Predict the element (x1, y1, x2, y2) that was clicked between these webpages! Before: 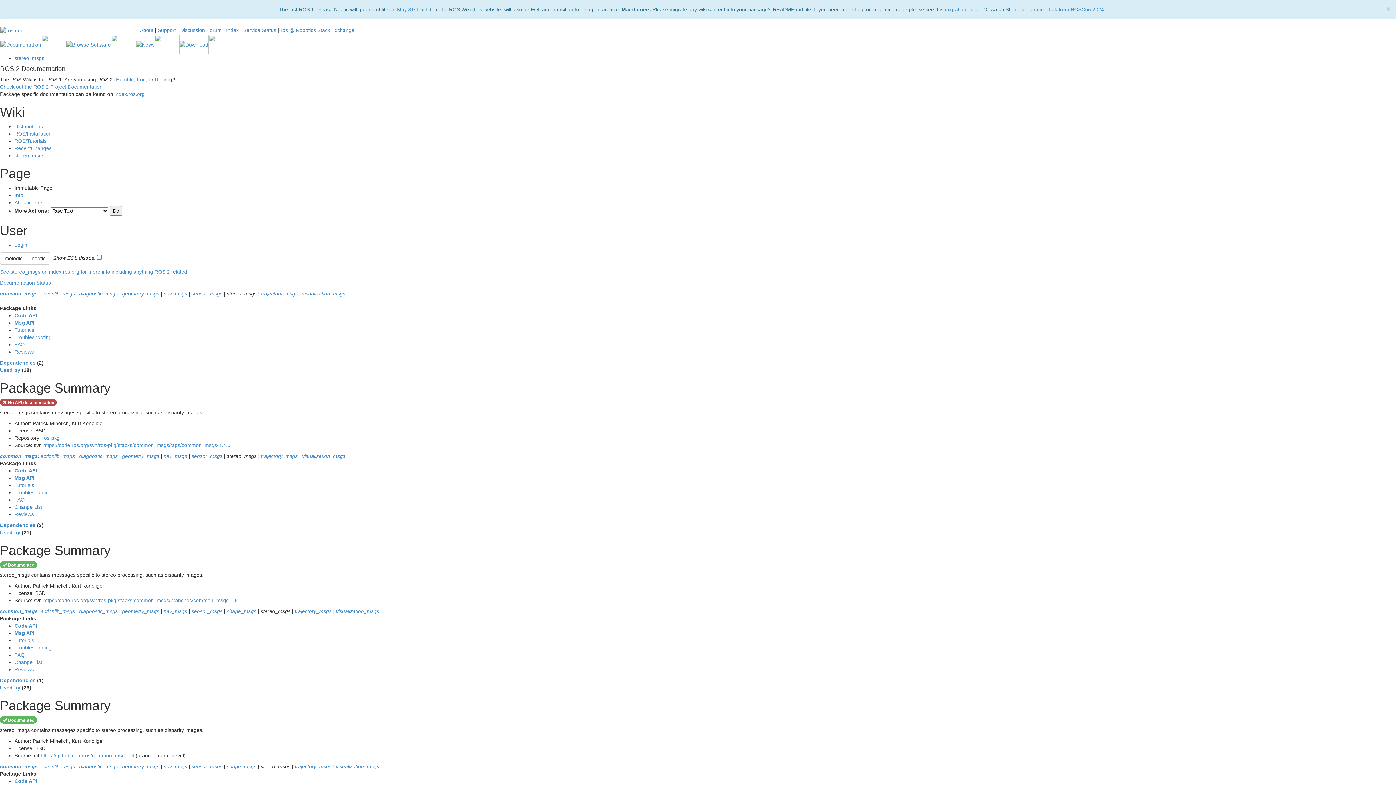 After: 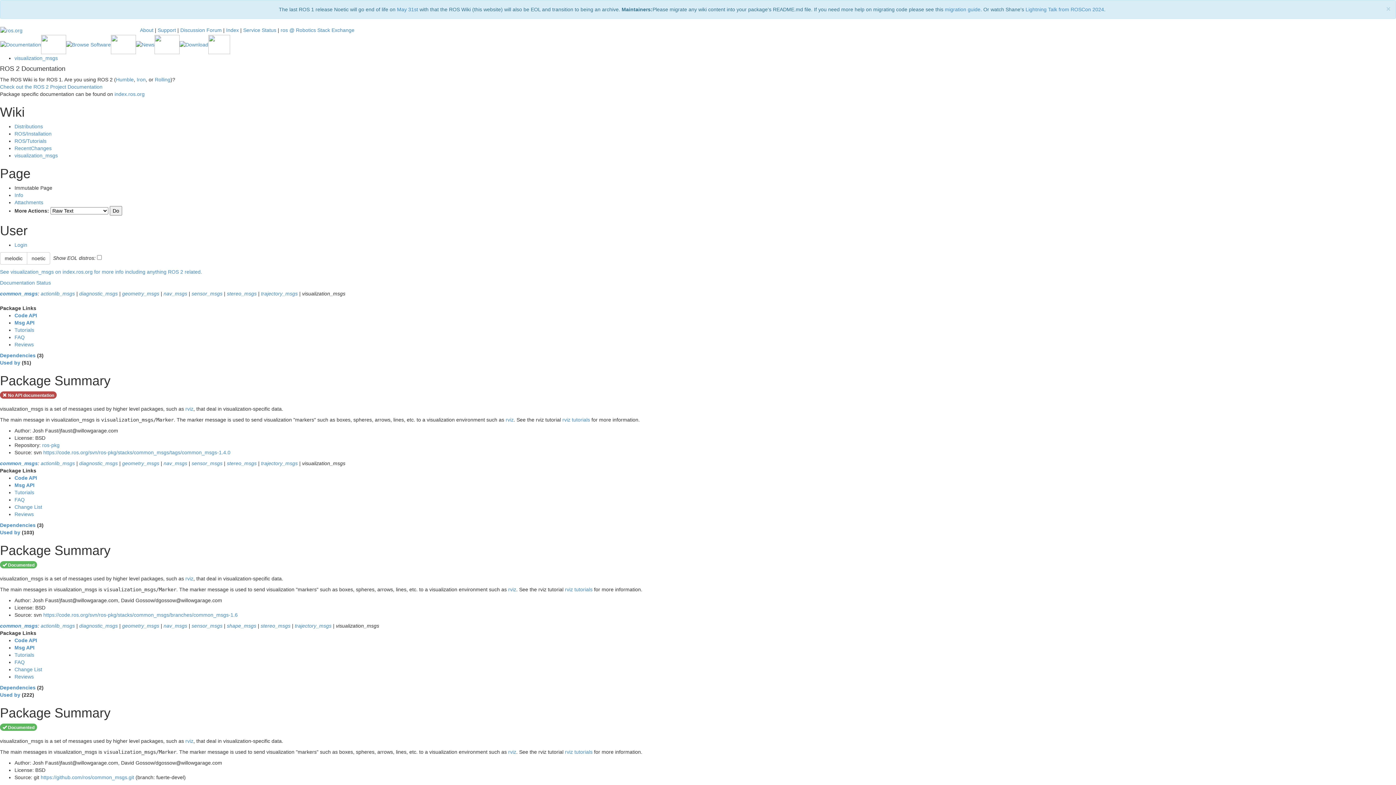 Action: bbox: (302, 453, 345, 459) label: visualization_msgs